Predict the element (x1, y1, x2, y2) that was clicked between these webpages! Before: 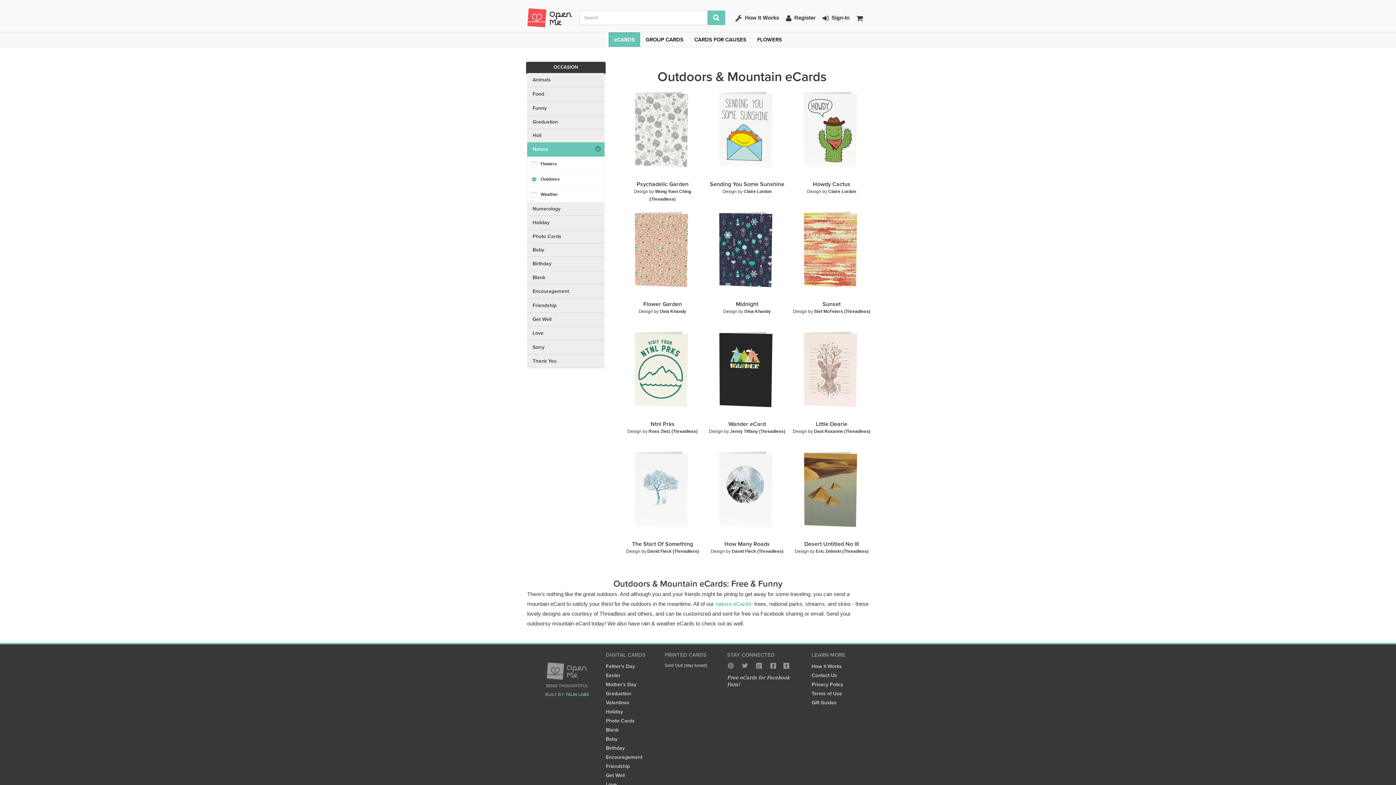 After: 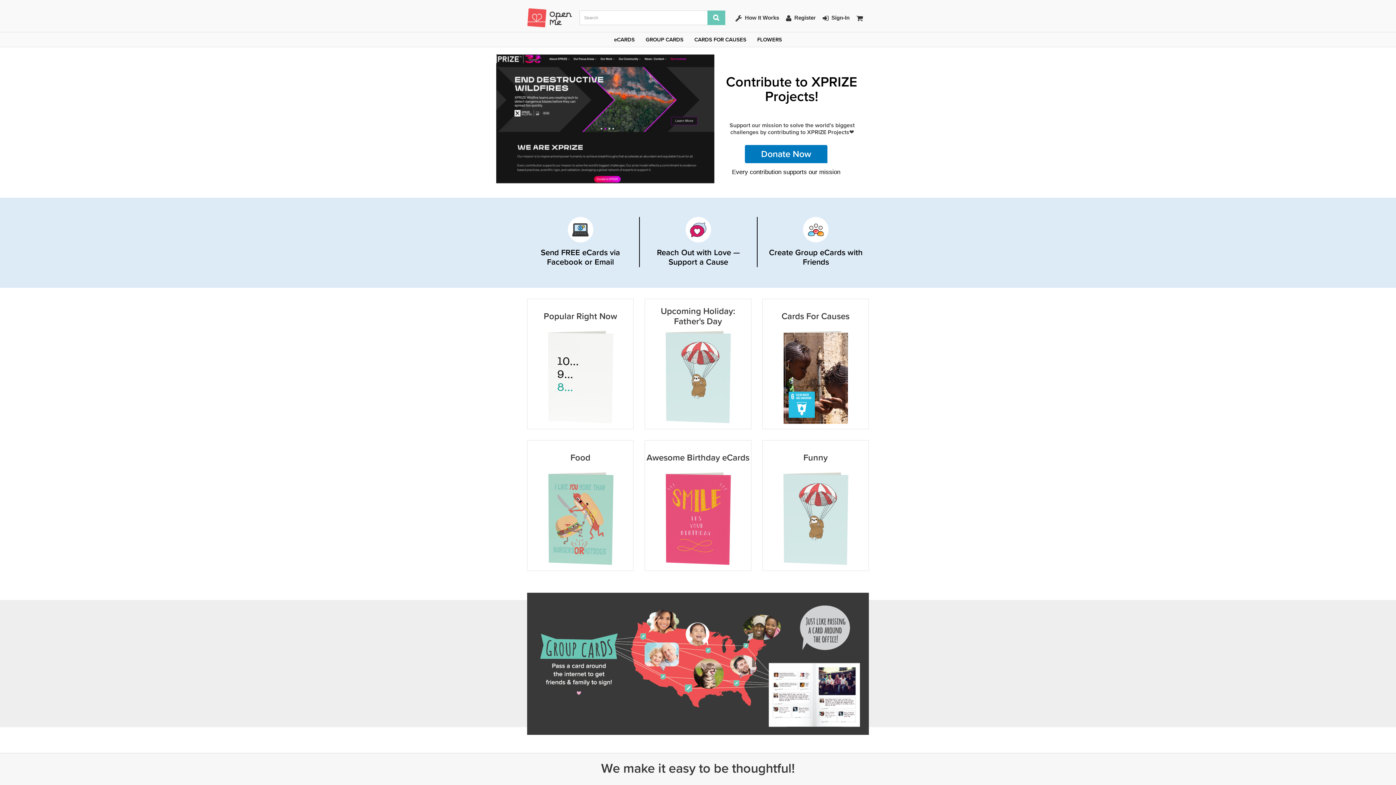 Action: bbox: (547, 667, 587, 674)